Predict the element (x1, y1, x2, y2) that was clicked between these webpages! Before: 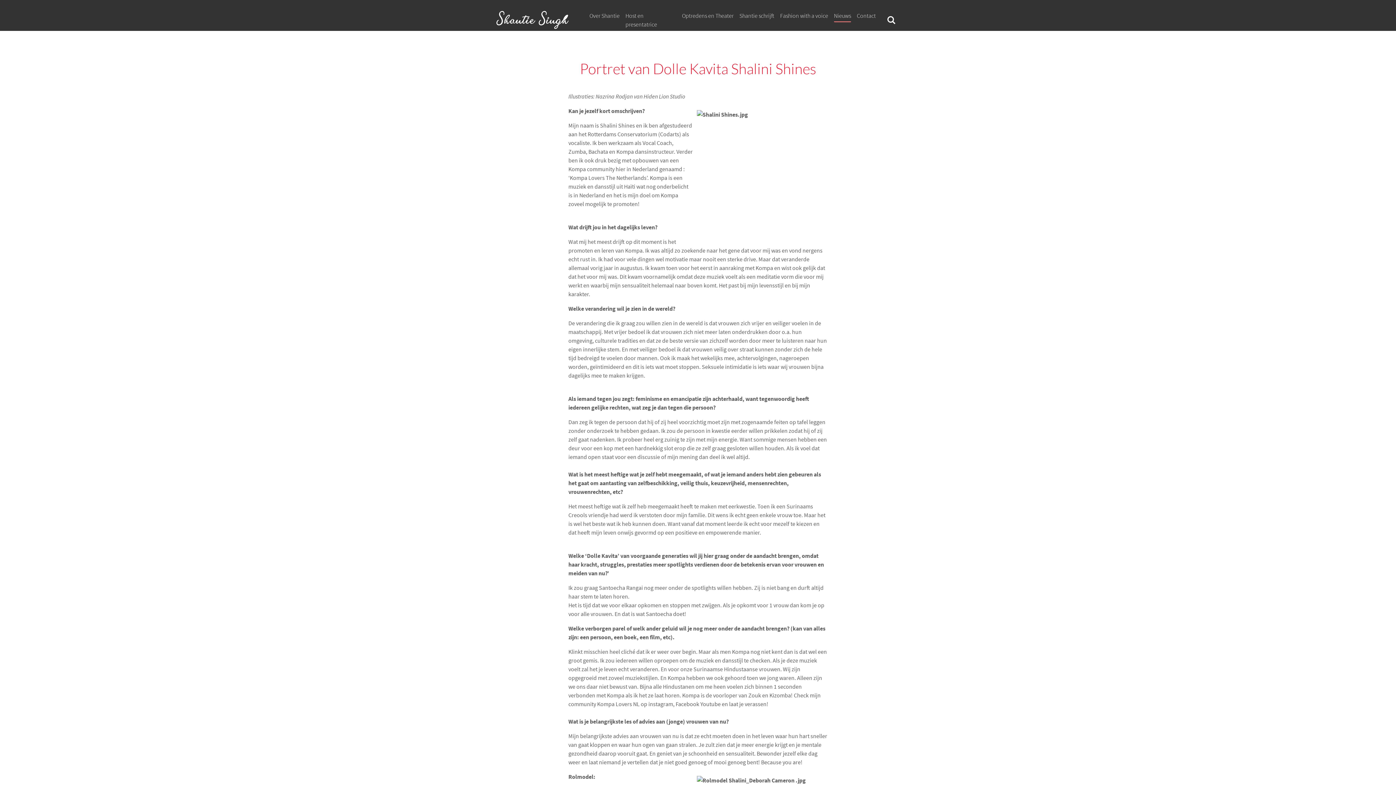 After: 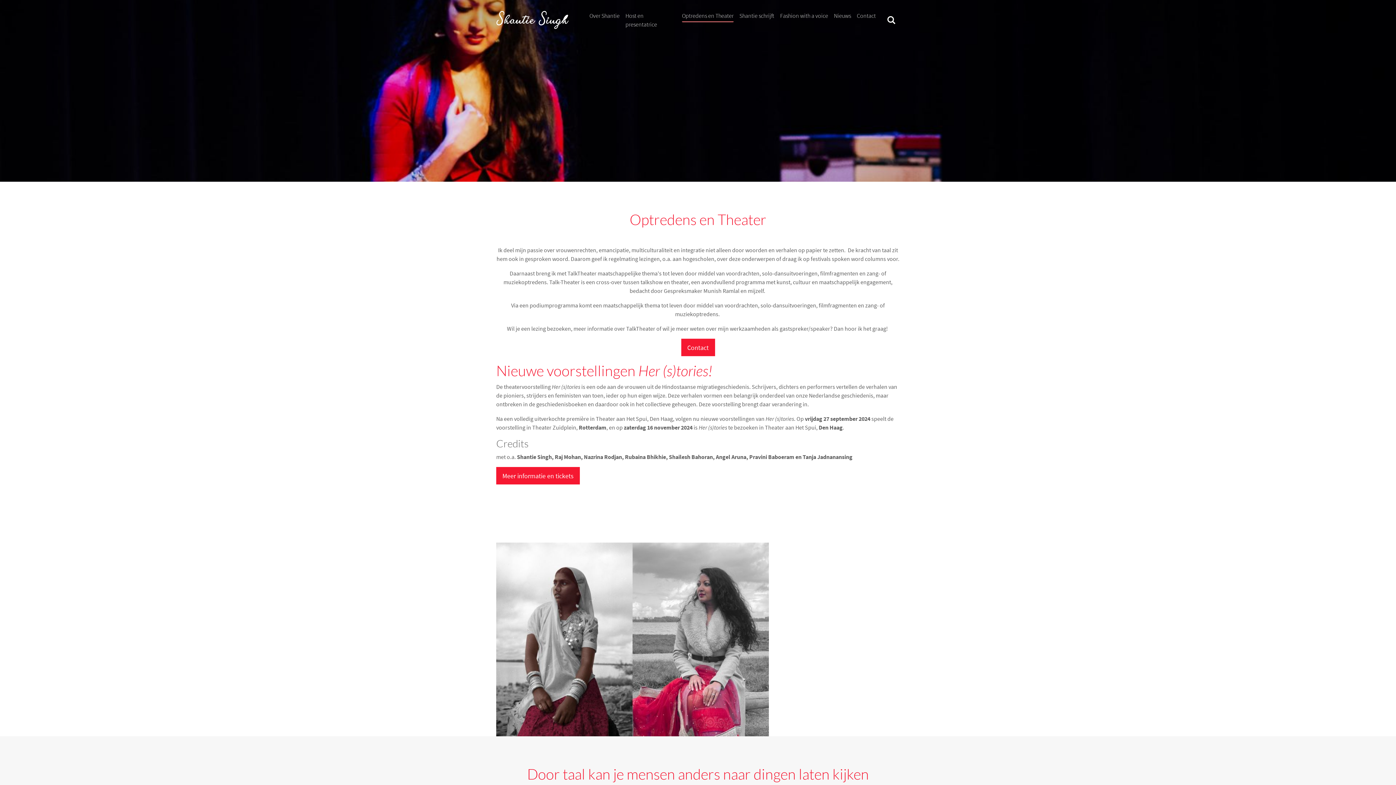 Action: bbox: (679, 0, 736, 31) label: Optredens en Theater